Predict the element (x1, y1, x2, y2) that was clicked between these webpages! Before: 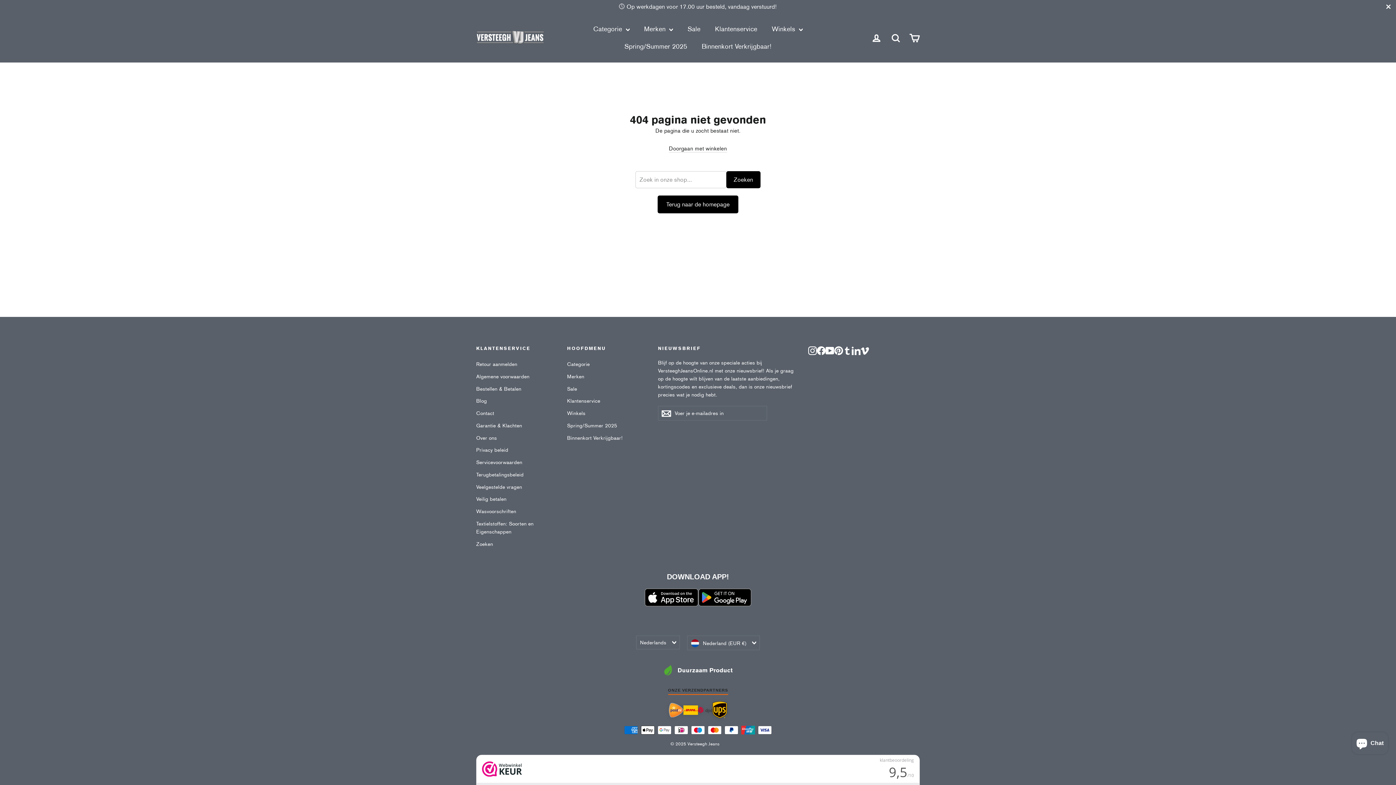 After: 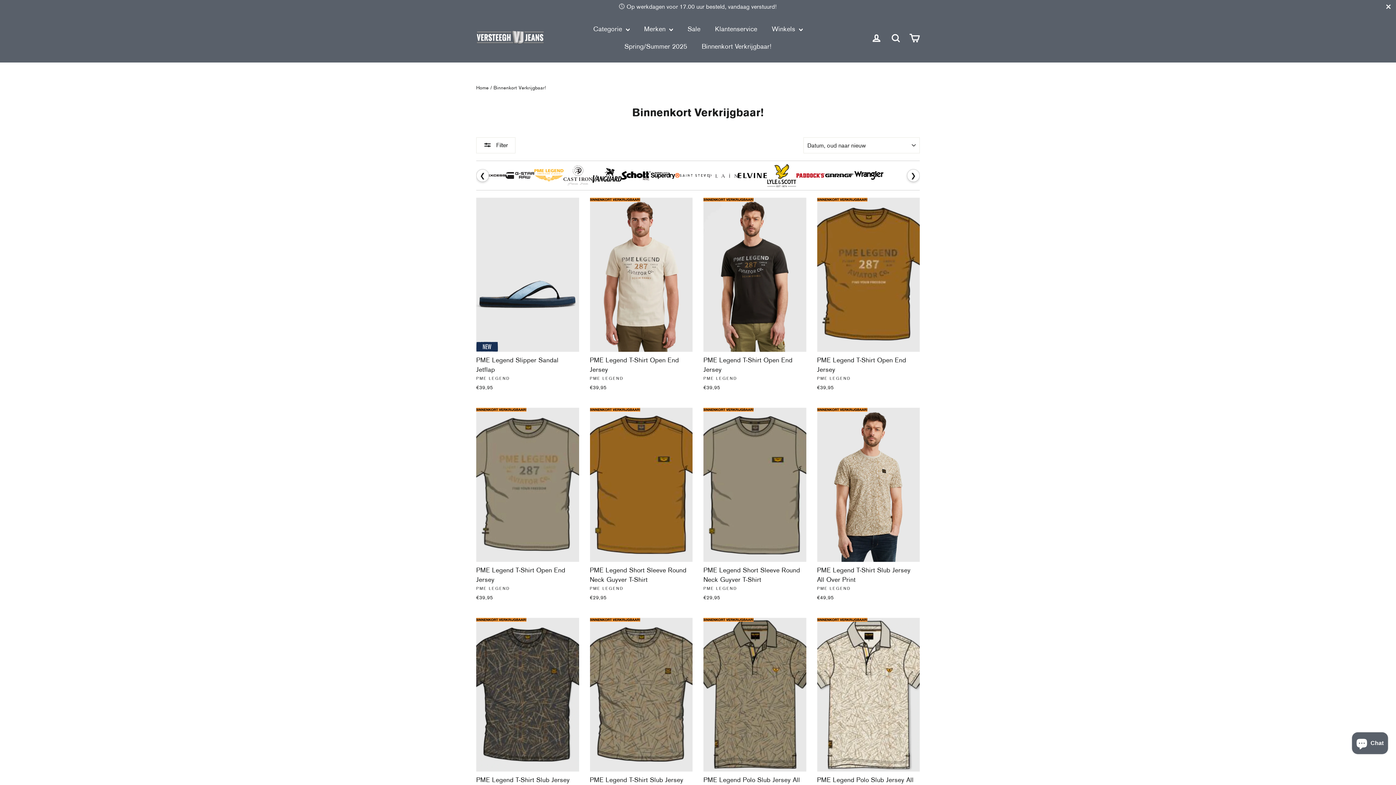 Action: label: Binnenkort Verkrijgbaar! bbox: (694, 37, 779, 55)